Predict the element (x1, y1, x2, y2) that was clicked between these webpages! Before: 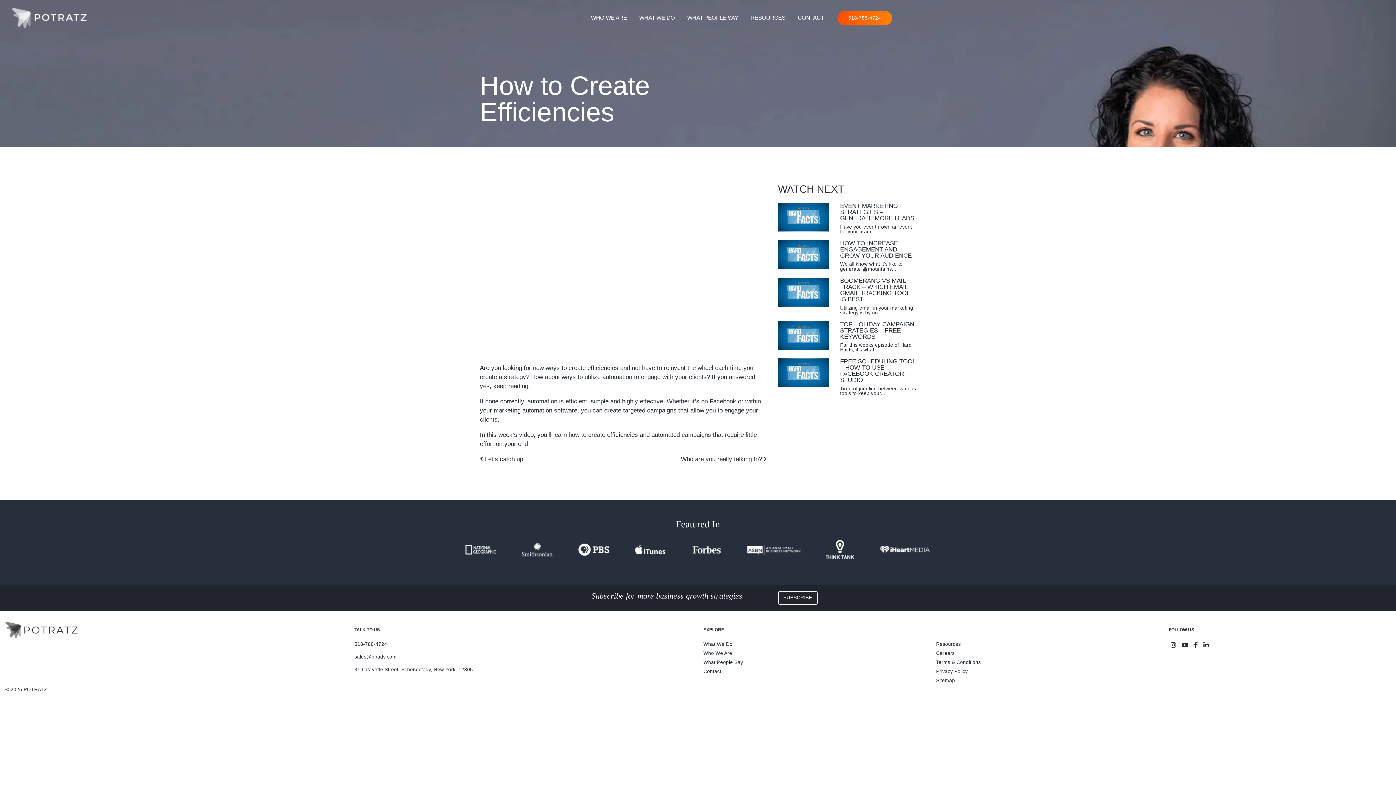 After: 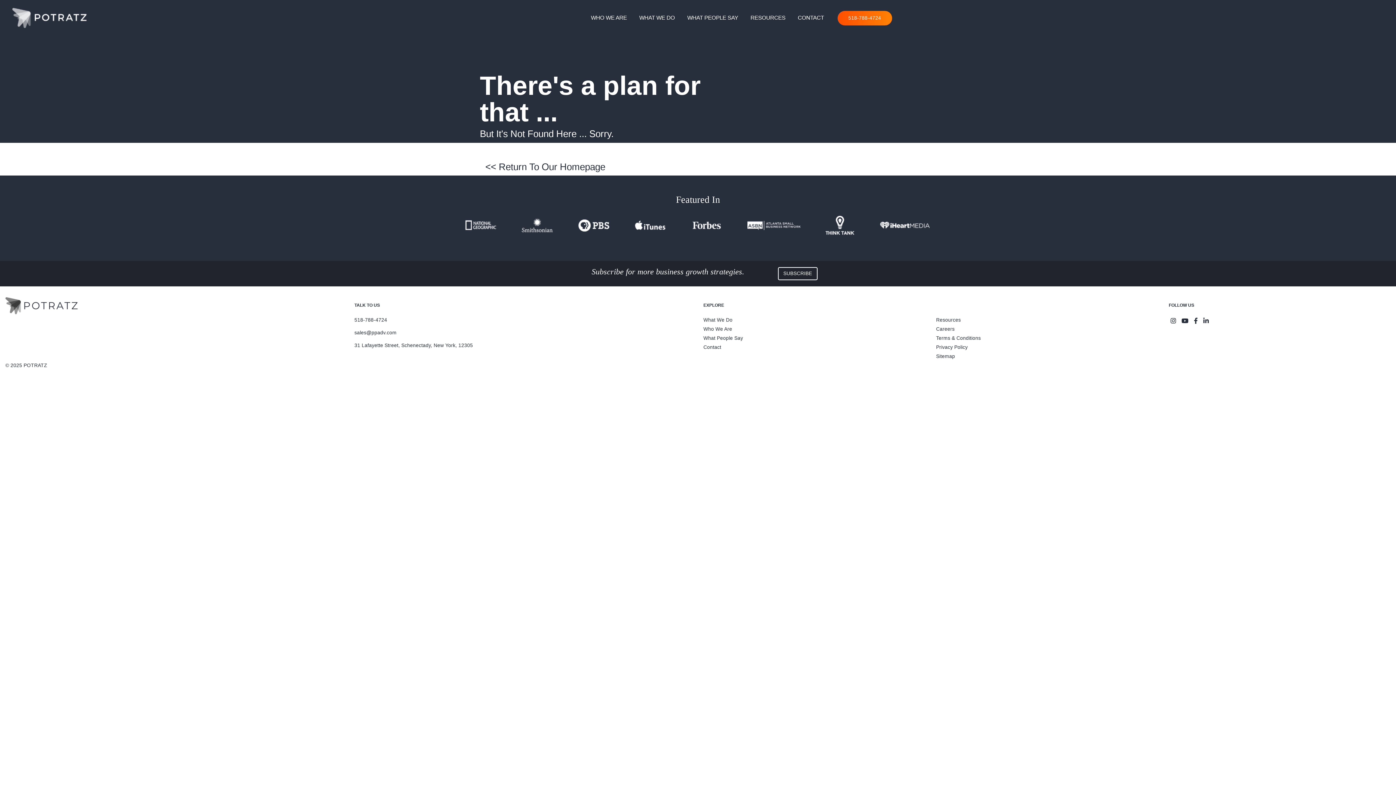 Action: label: Privacy Policy bbox: (936, 669, 968, 674)